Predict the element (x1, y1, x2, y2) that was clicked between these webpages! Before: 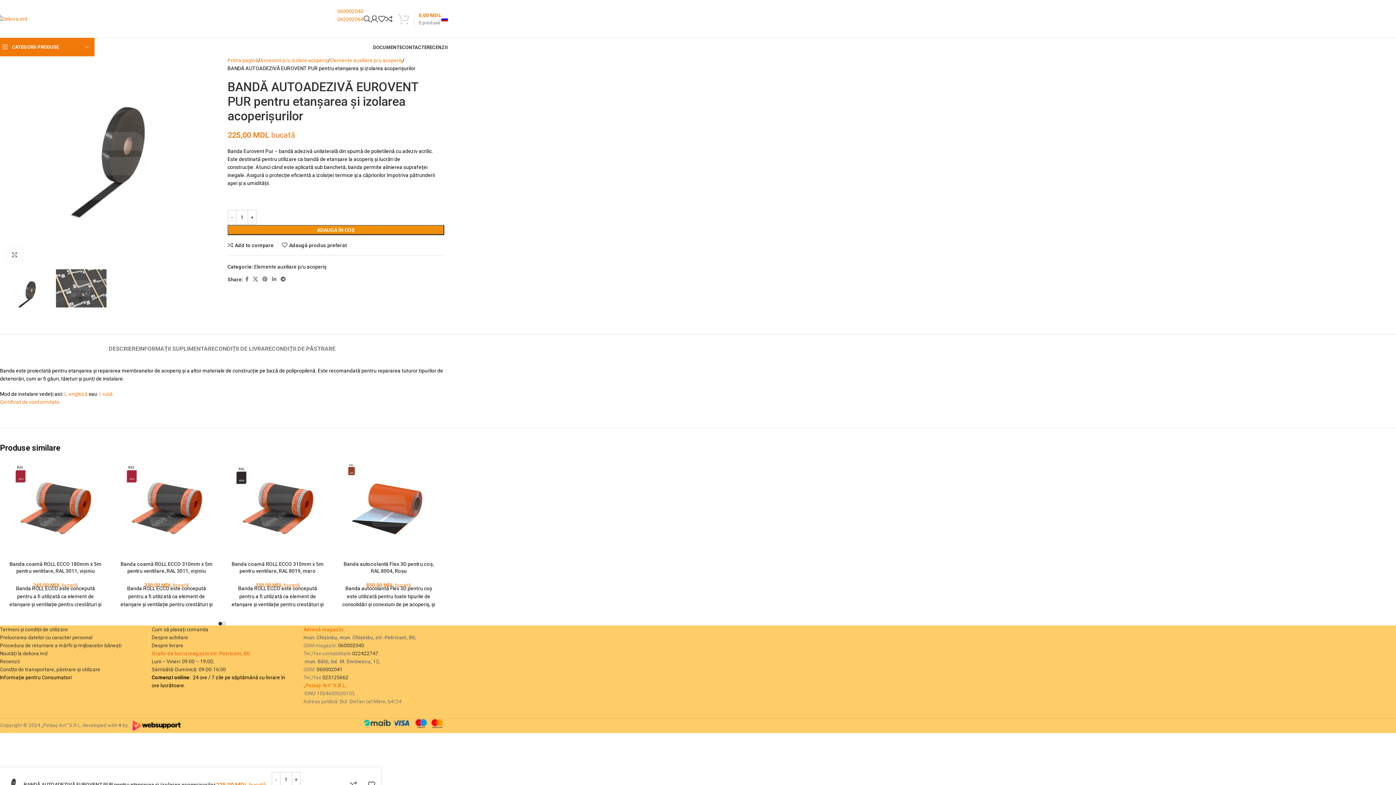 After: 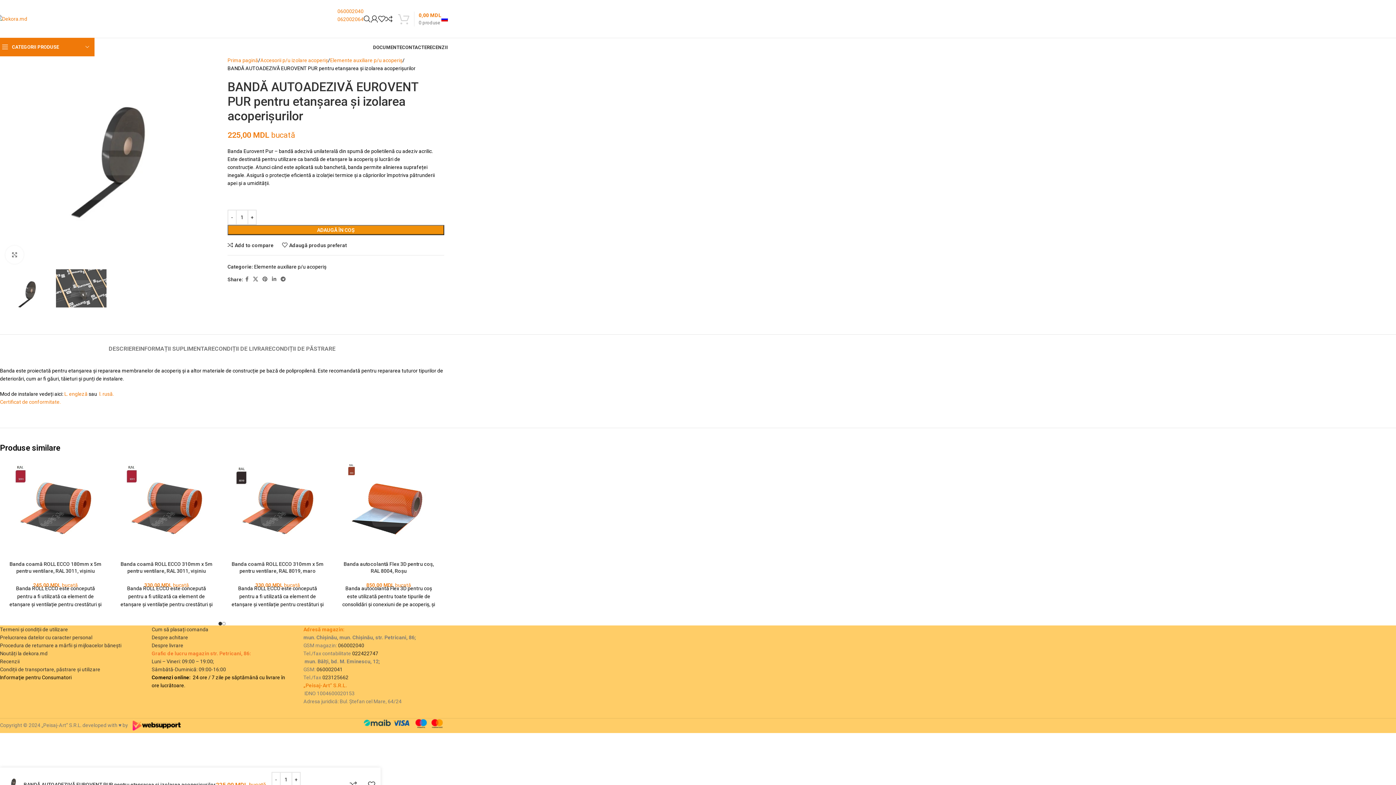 Action: bbox: (352, 650, 378, 656) label: 022422747